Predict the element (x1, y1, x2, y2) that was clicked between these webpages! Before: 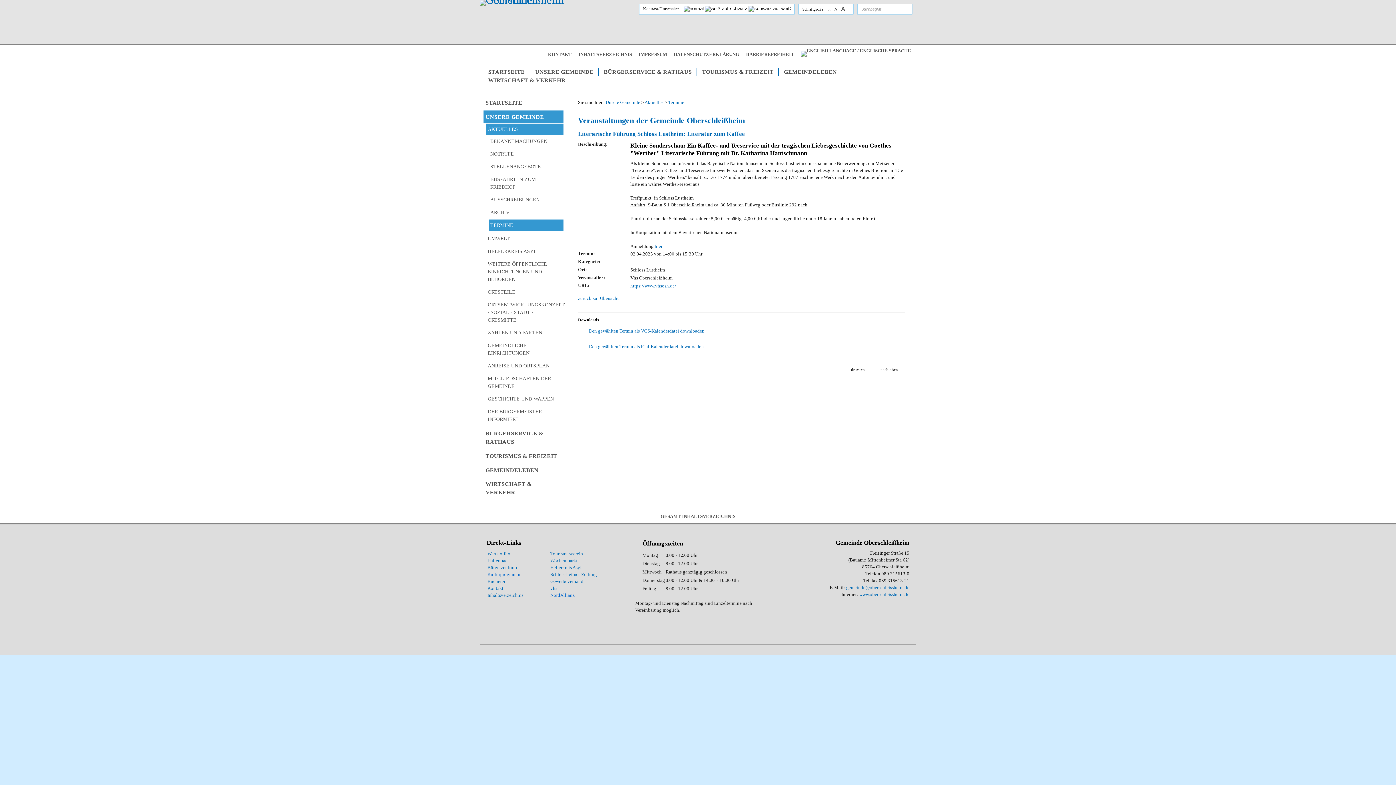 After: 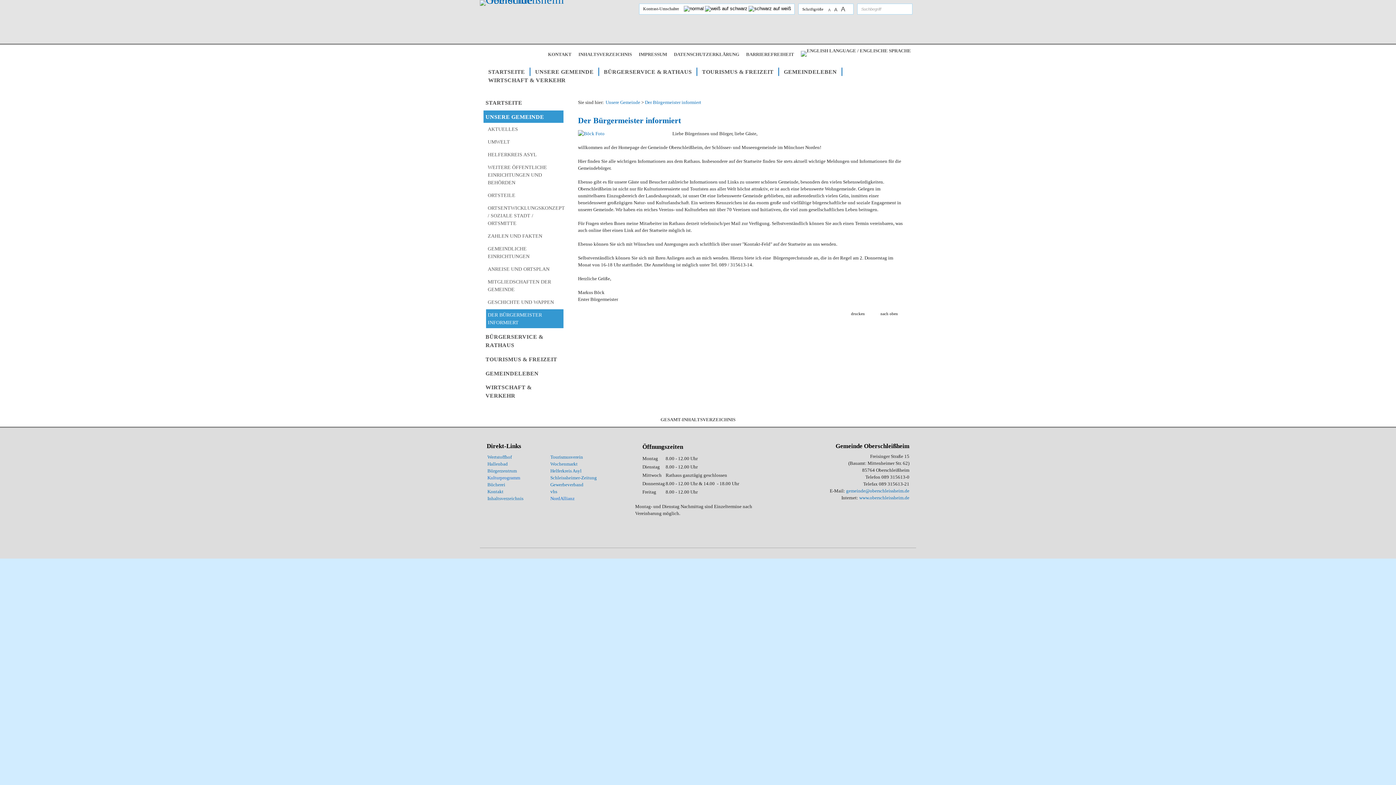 Action: label: DER BÜRGERMEISTER INFORMIERT bbox: (486, 406, 563, 425)